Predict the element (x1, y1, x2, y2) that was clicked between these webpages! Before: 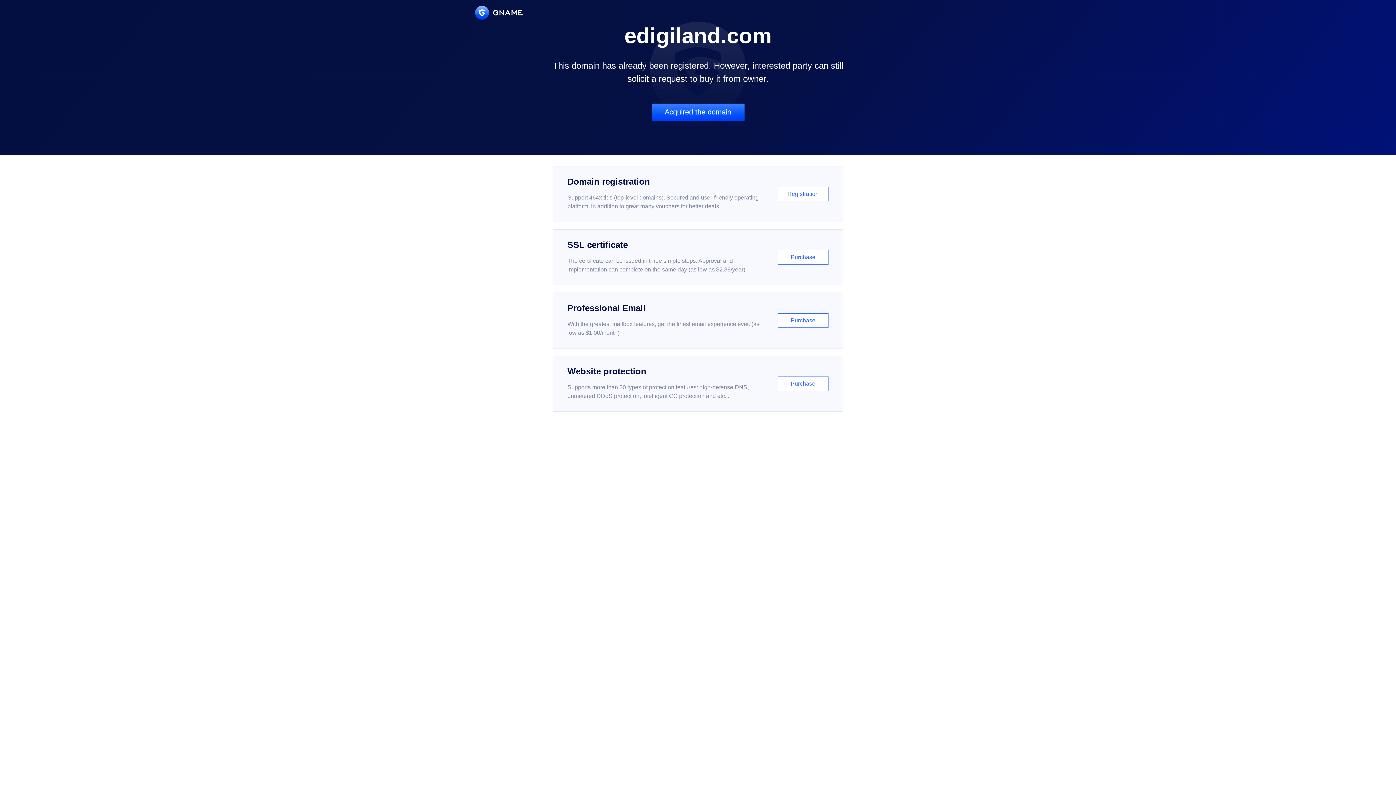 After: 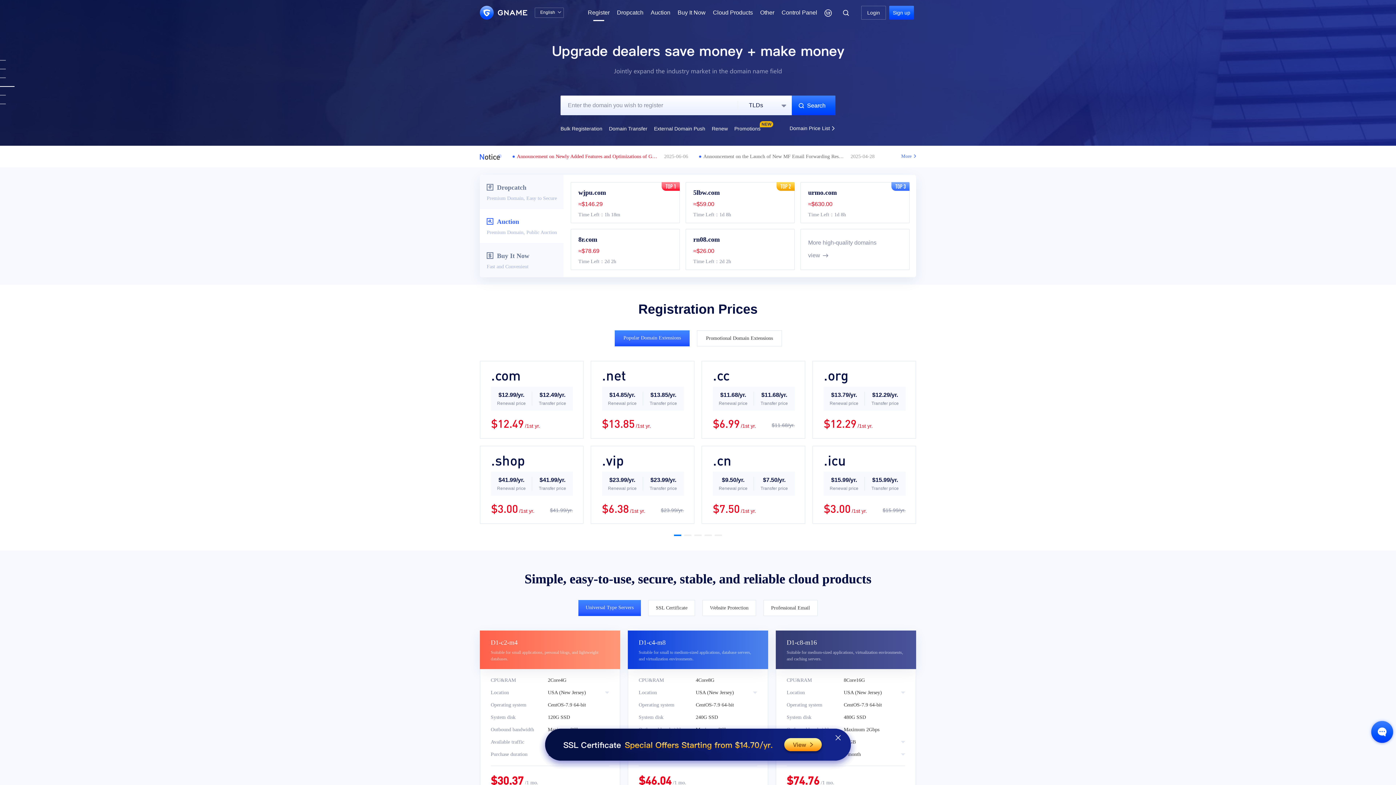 Action: label: Domain registration

Support 464x tlds (top-level domains). Secured and user-friendly operating platform, in addition to great many vouchers for better deals.

Registration bbox: (552, 166, 843, 222)